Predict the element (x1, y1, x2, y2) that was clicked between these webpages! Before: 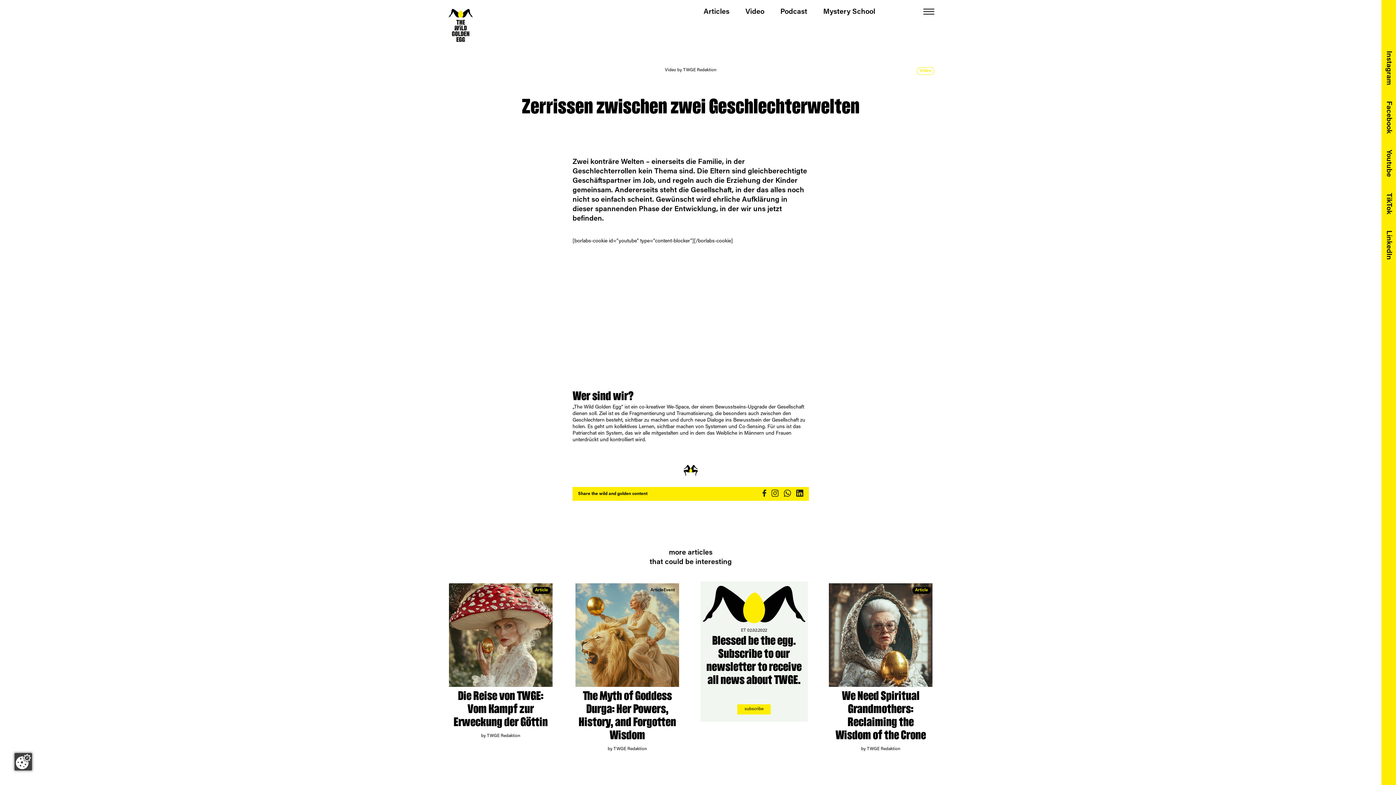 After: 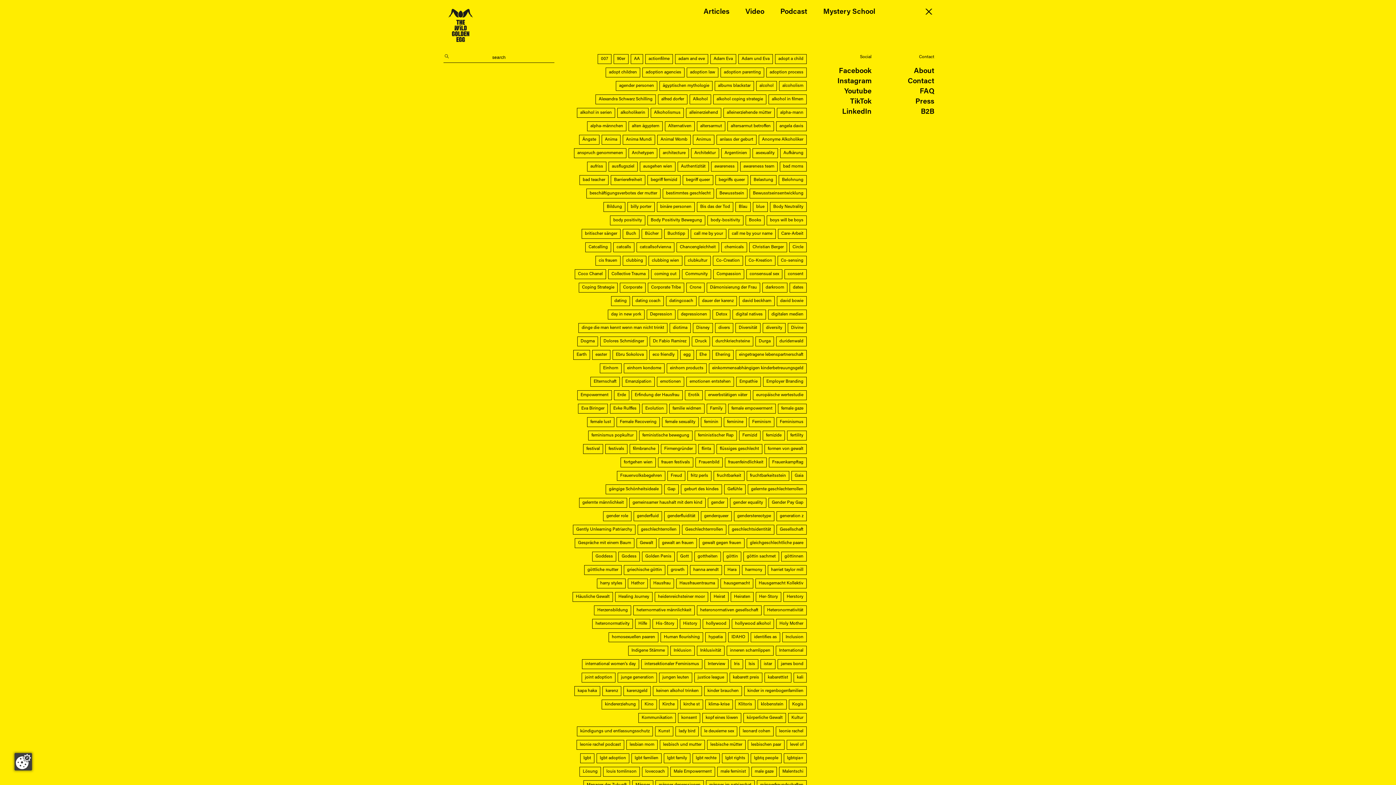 Action: bbox: (923, 8, 934, 14) label: Menu
 
 
 